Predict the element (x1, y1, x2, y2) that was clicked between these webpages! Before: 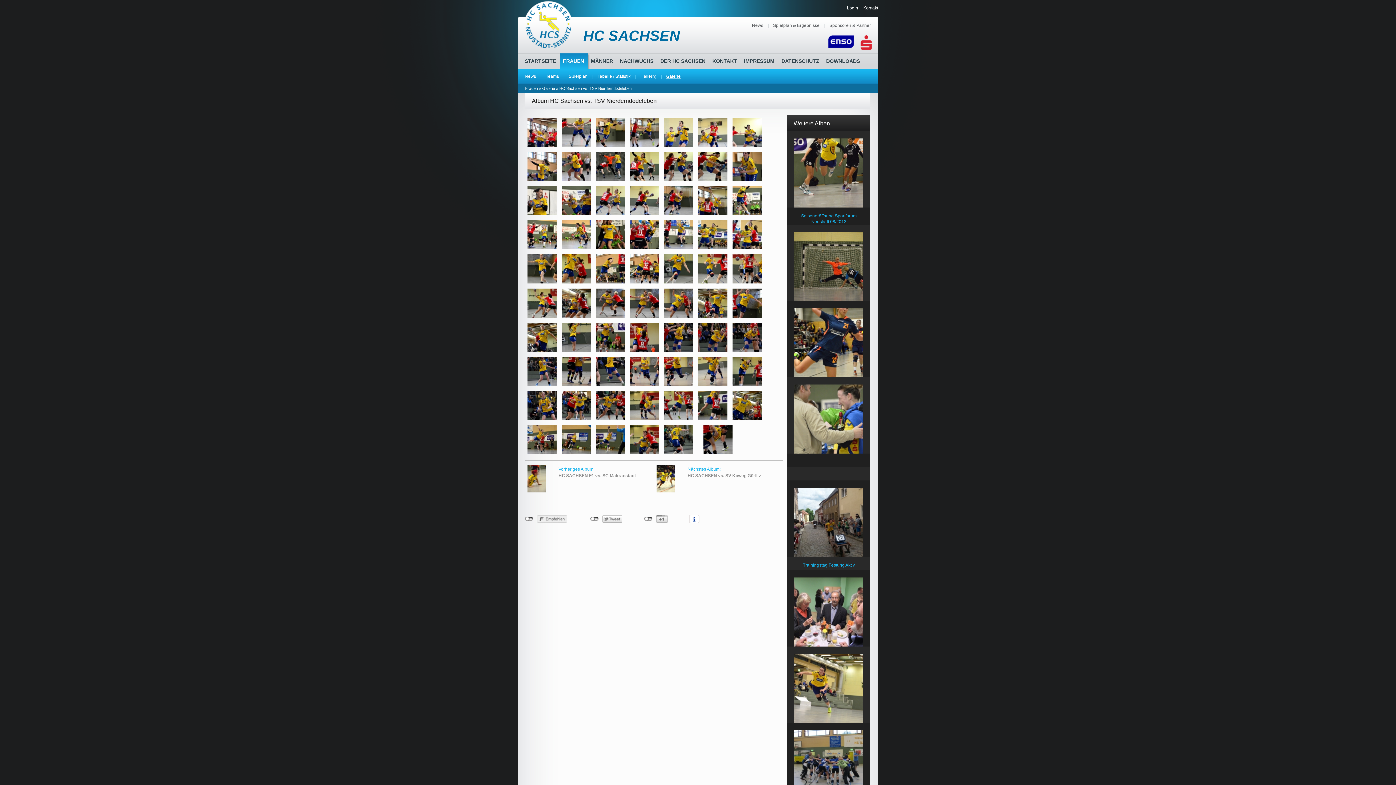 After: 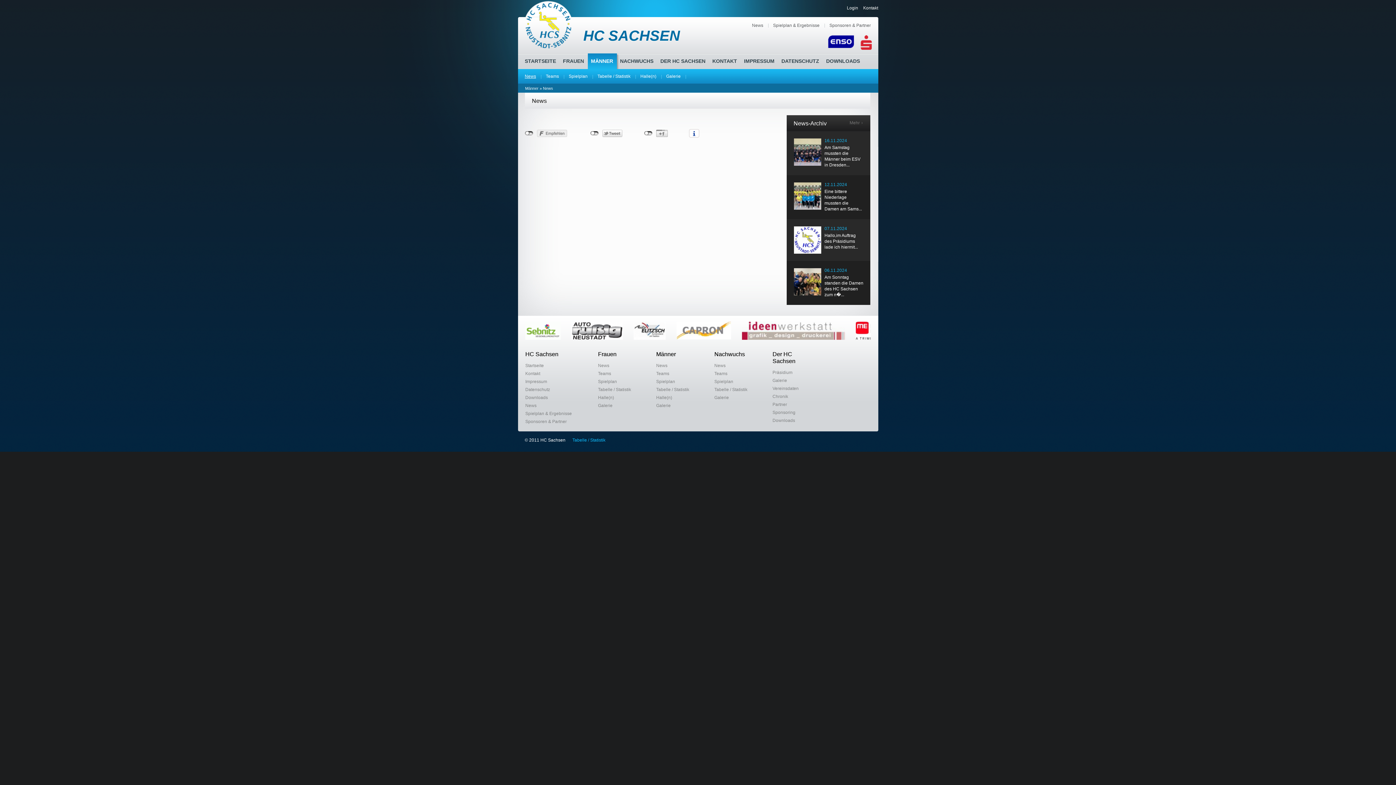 Action: bbox: (587, 53, 616, 69) label: MÄNNER